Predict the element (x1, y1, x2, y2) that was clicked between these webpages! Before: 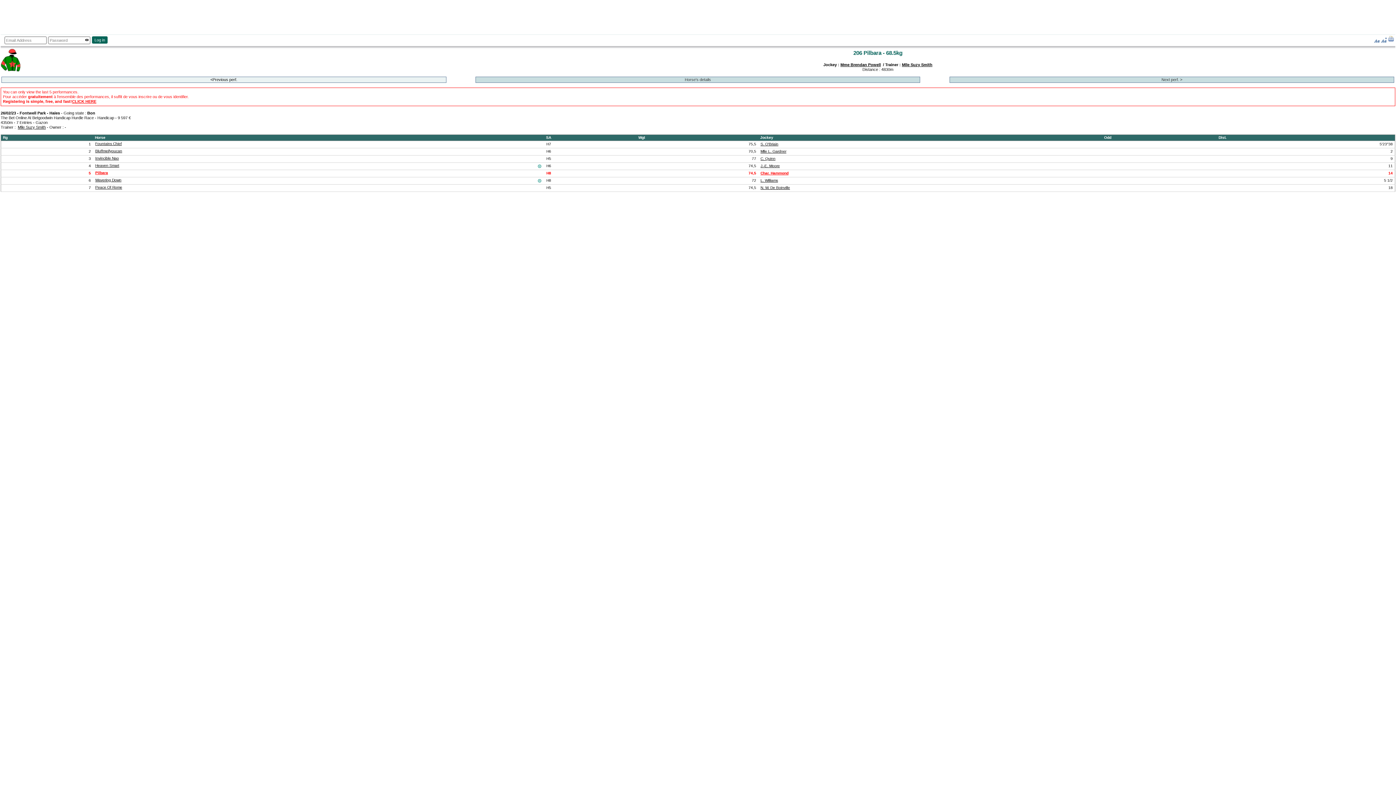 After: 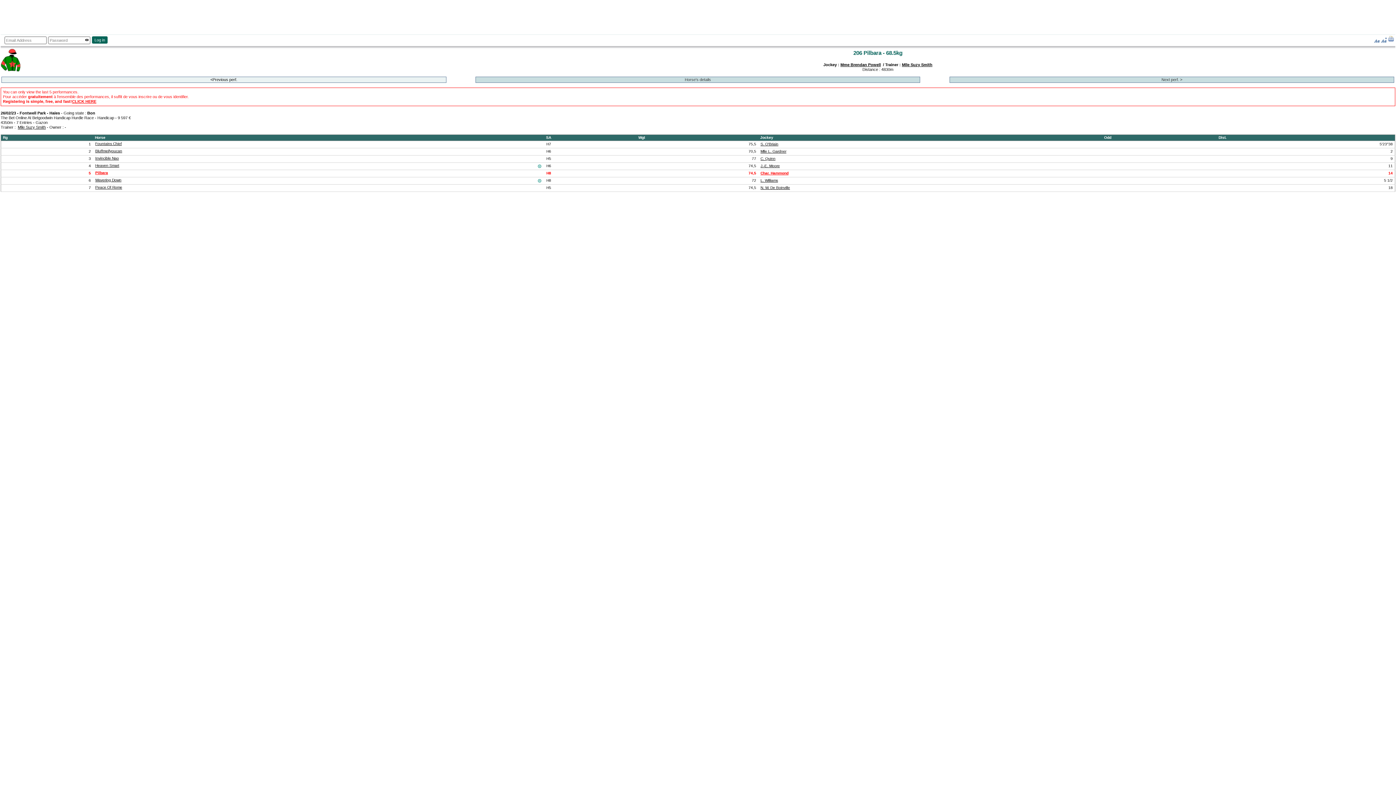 Action: bbox: (902, 62, 932, 66) label: Mlle Suzy Smith